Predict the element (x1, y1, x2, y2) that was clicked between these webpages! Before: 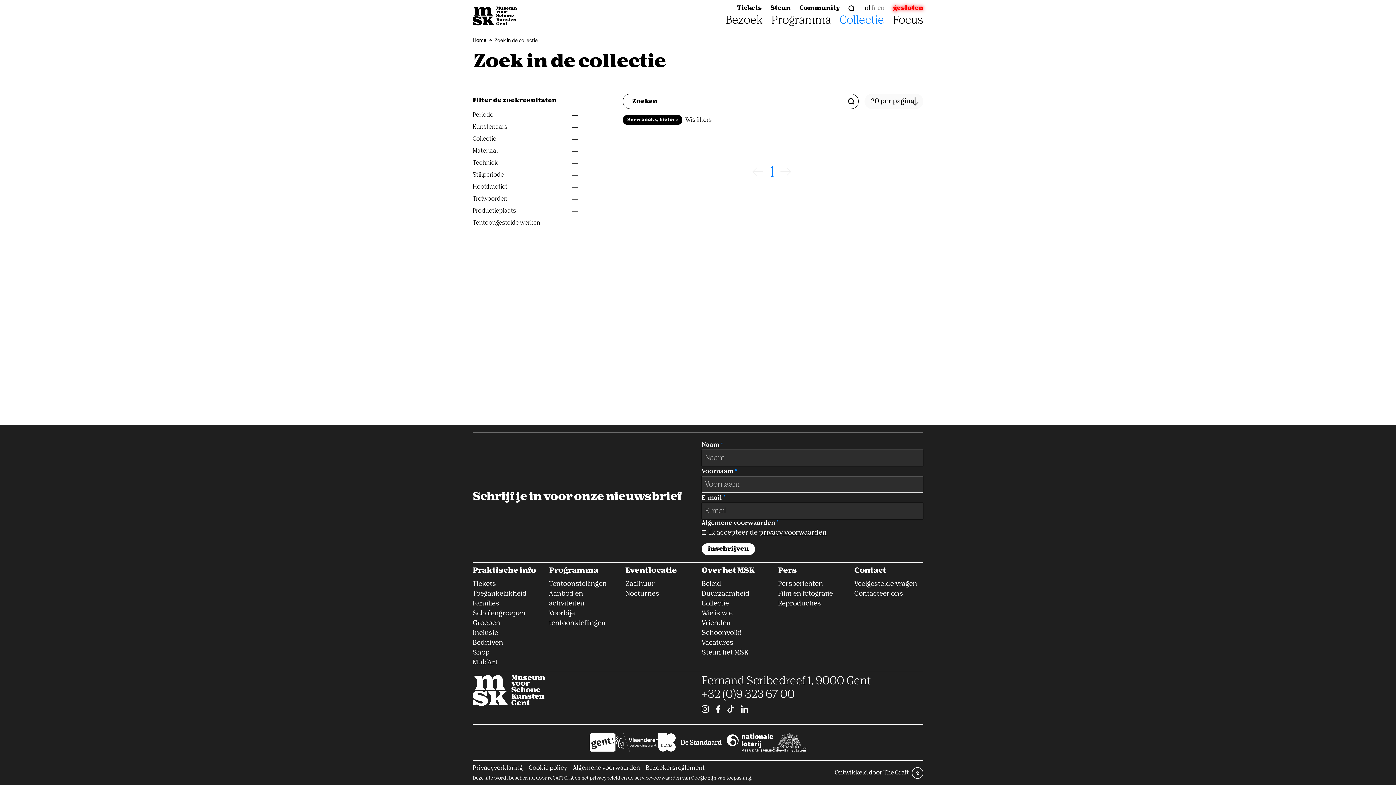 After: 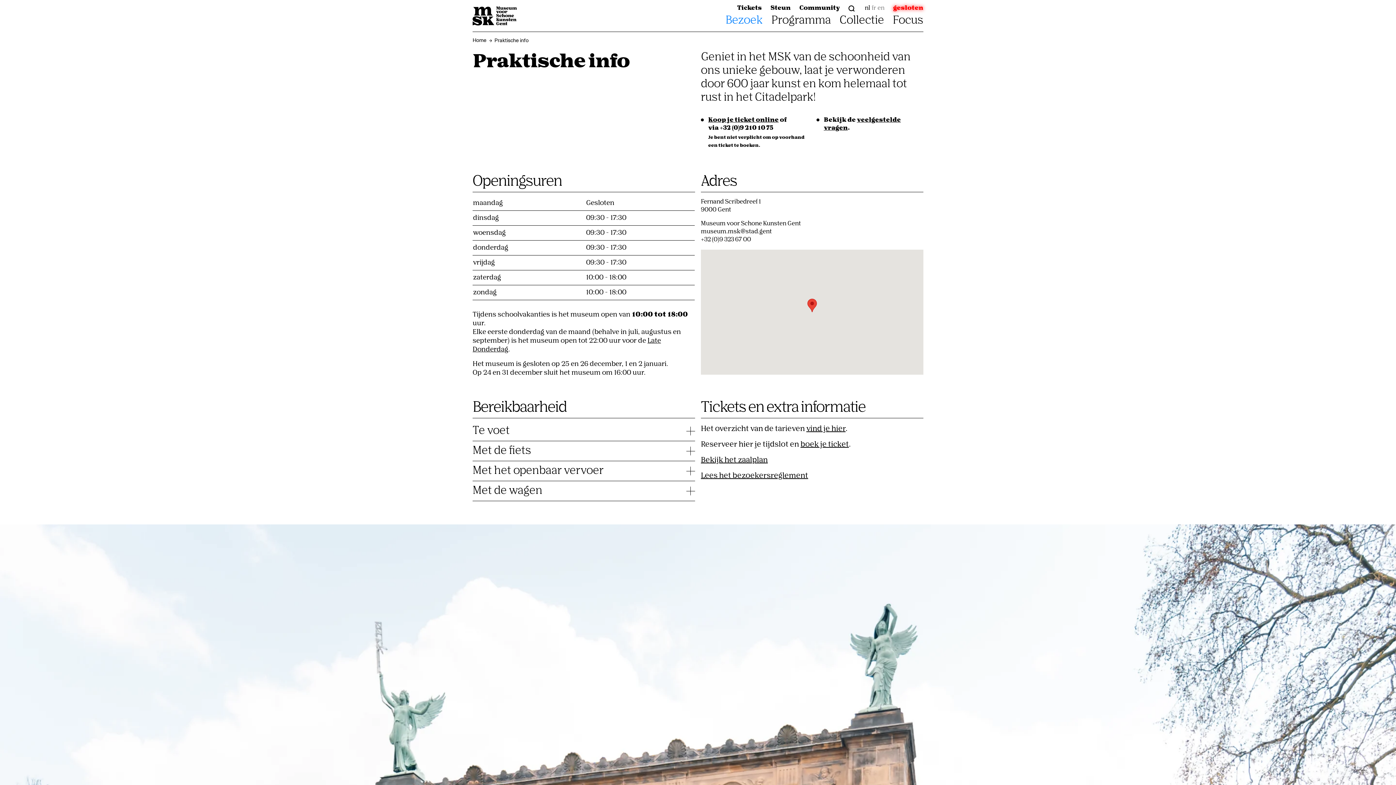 Action: label: Praktische info bbox: (472, 567, 536, 574)